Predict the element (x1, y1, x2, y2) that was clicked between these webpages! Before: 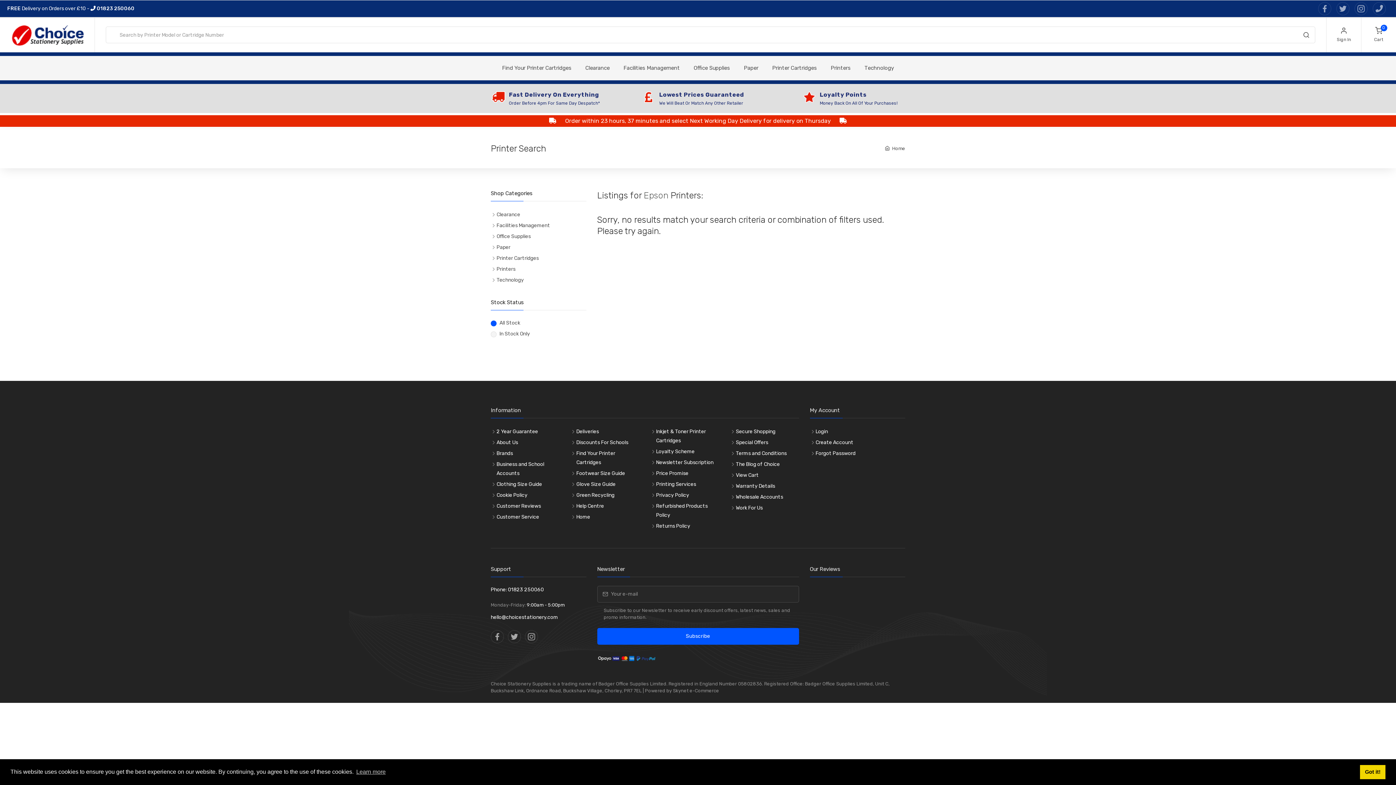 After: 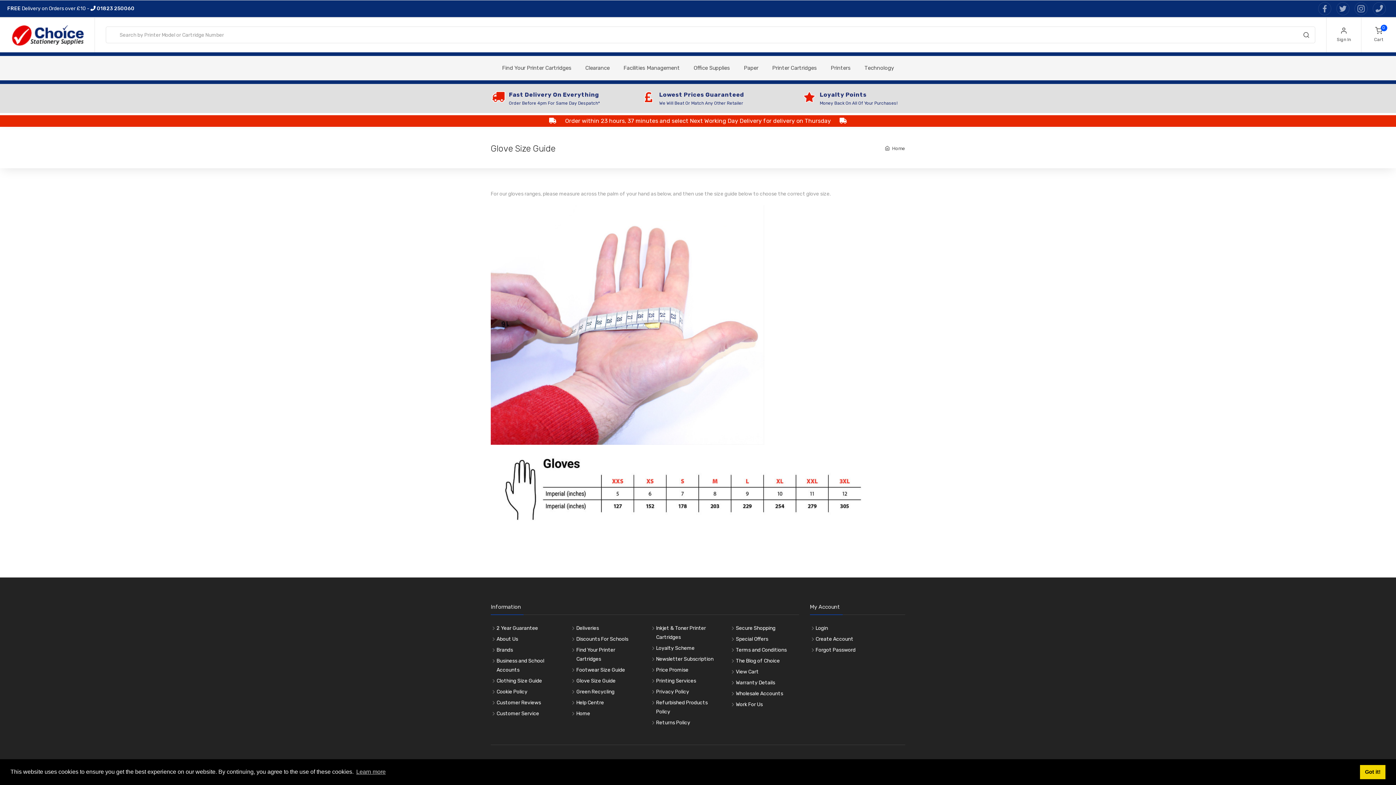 Action: label: Glove Size Guide bbox: (576, 479, 615, 489)